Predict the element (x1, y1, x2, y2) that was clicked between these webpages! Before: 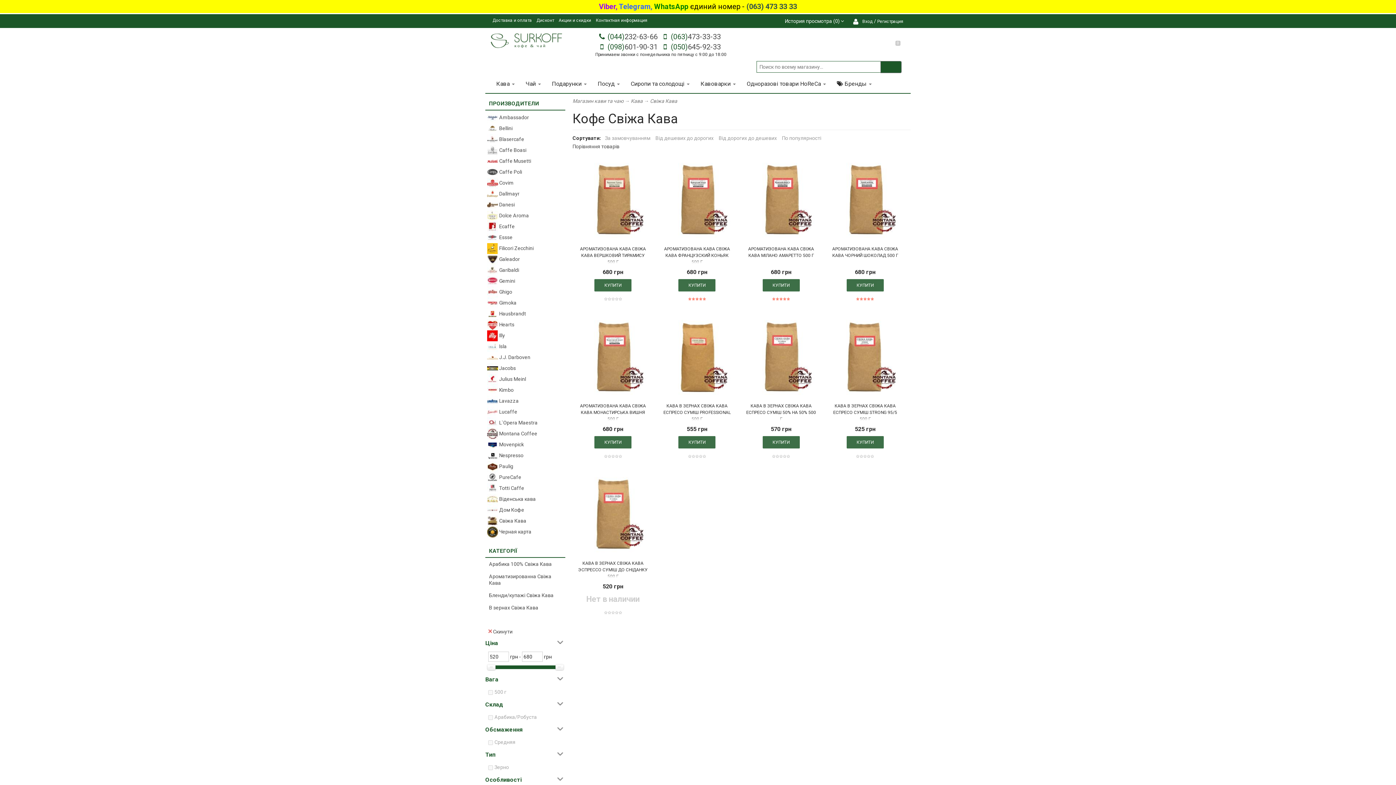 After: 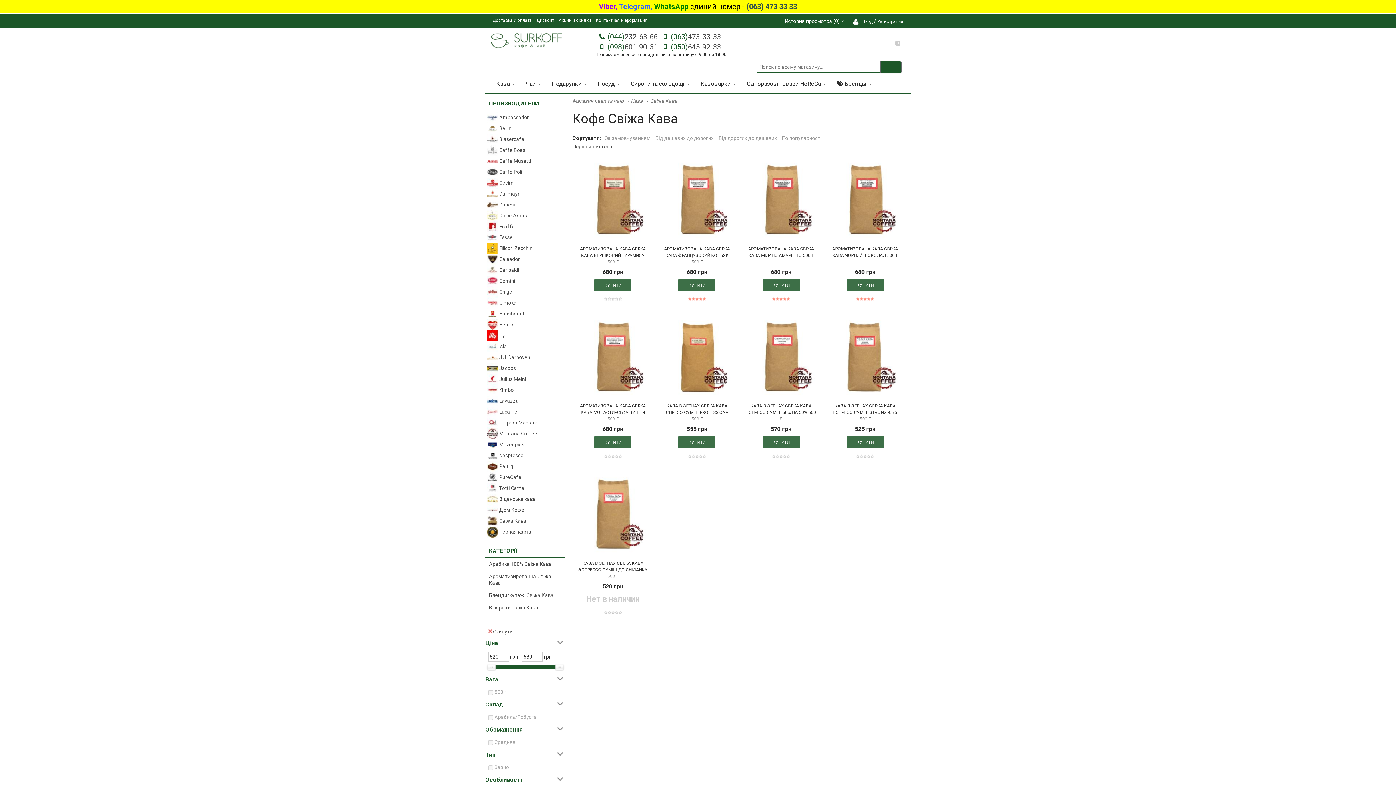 Action: label: Свіжа Кава bbox: (650, 98, 677, 104)